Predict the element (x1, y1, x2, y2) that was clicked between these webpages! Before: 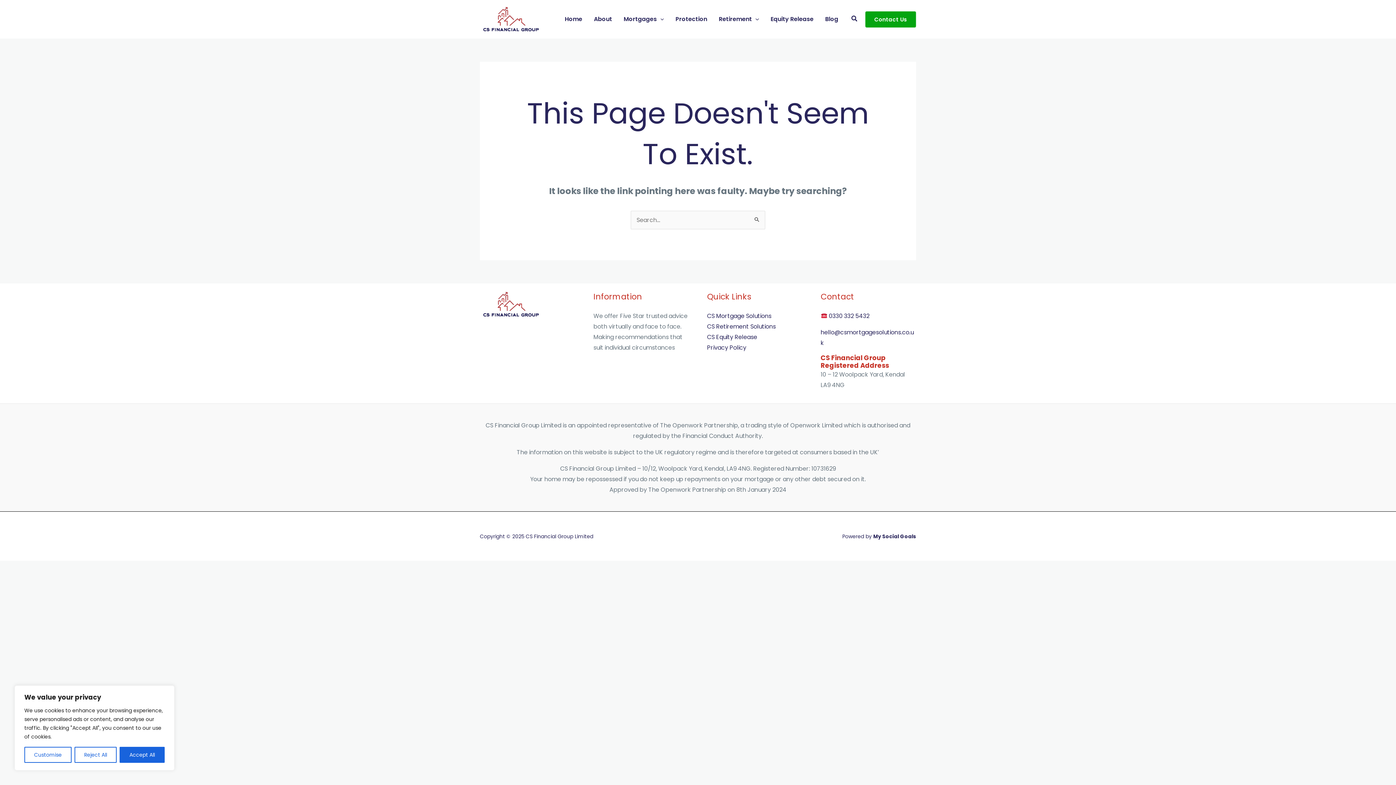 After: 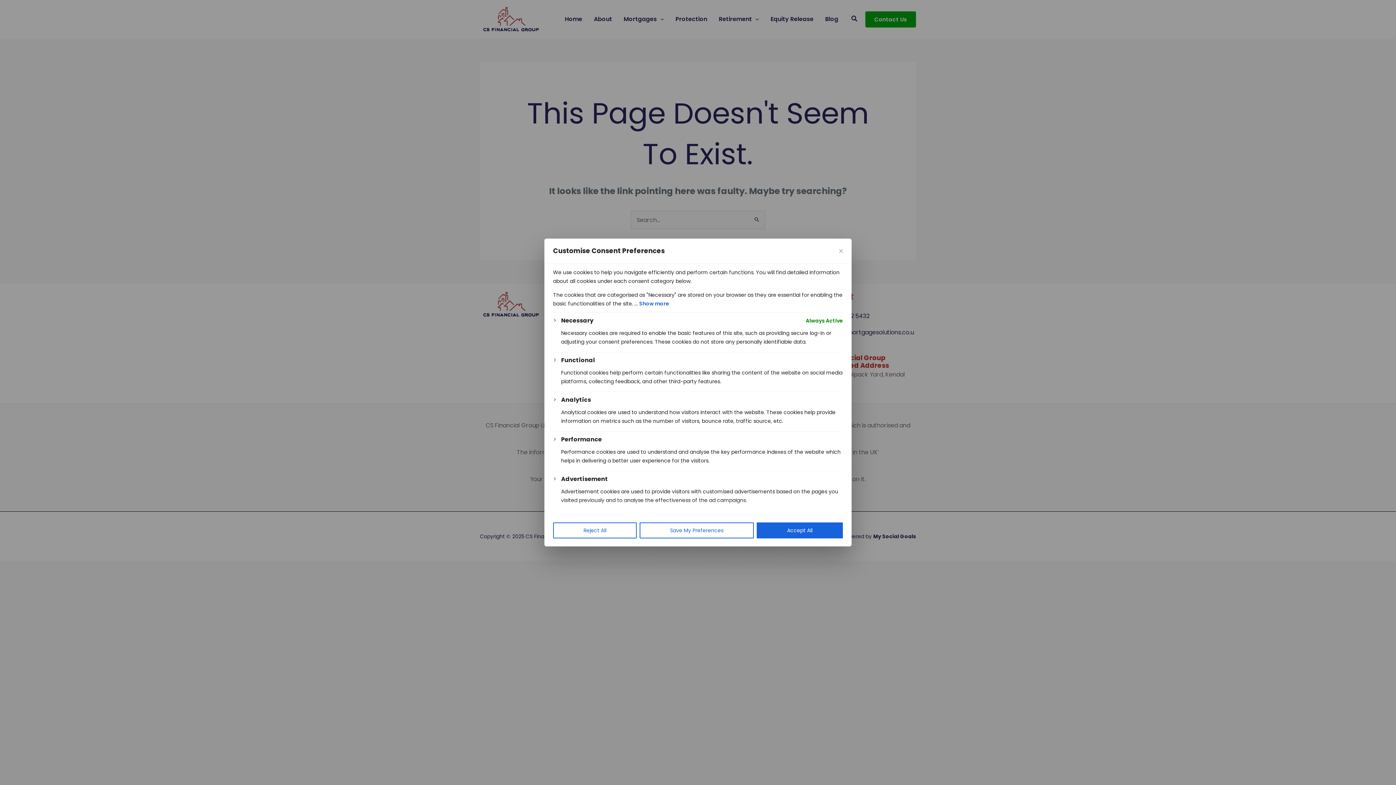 Action: bbox: (24, 747, 71, 763) label: Customise